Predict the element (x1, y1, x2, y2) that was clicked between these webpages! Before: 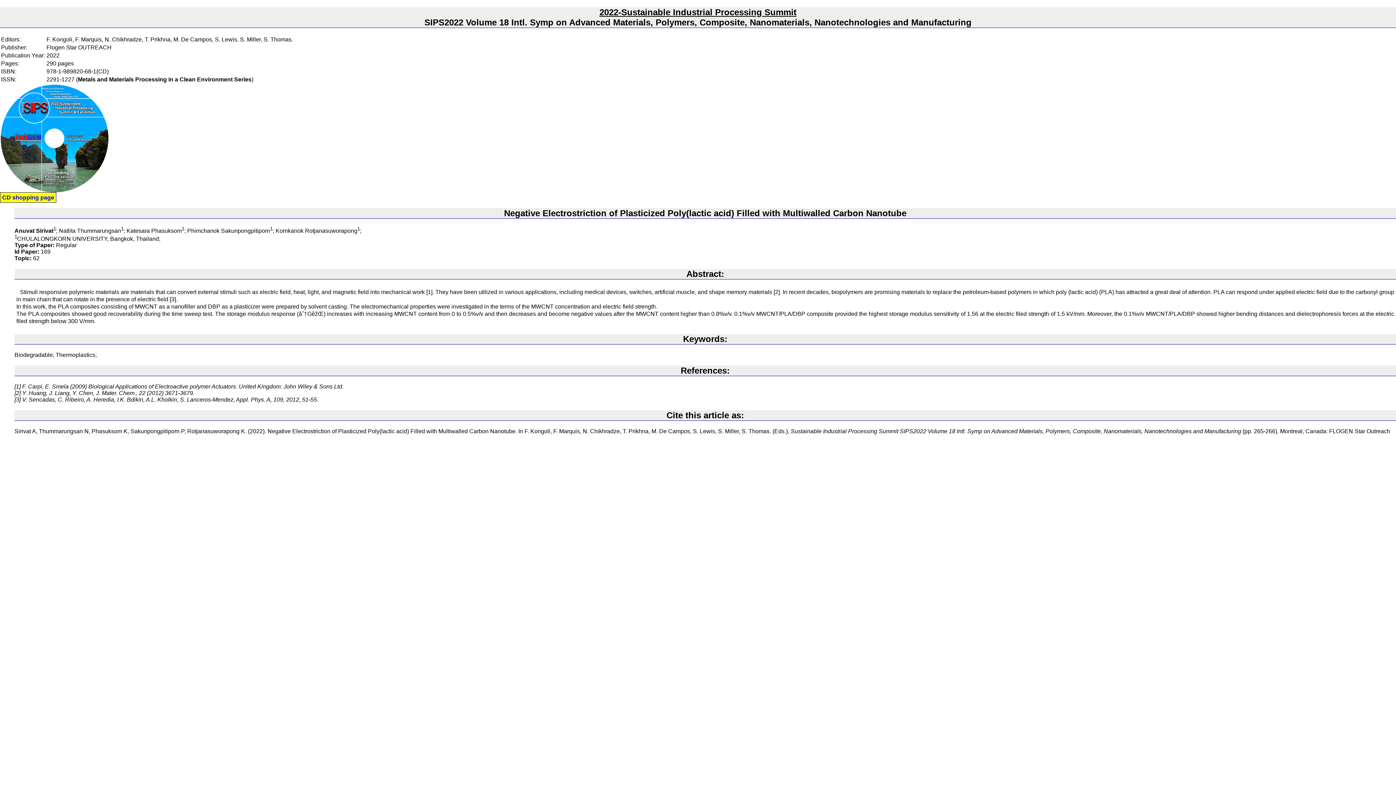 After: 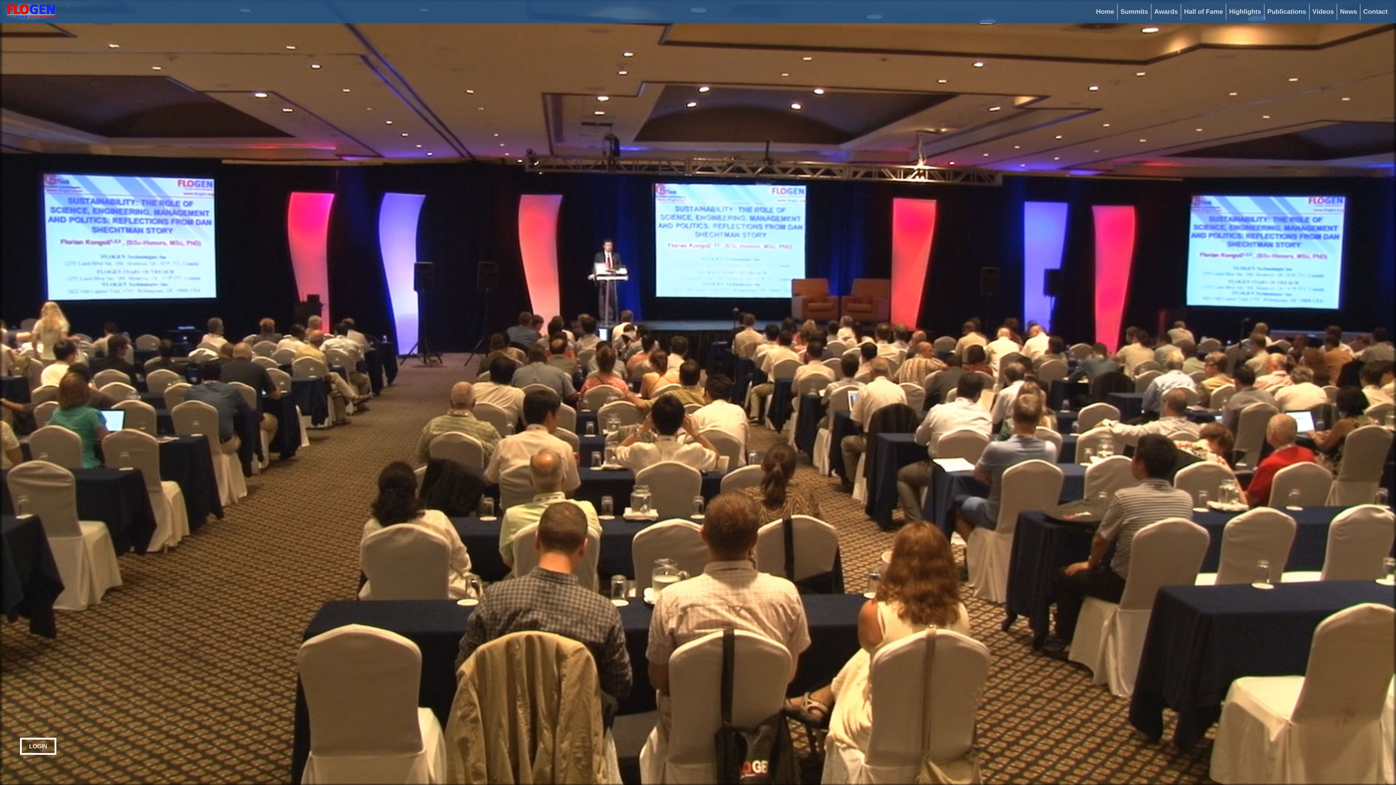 Action: bbox: (0, 187, 109, 200) label: 
CD shopping page